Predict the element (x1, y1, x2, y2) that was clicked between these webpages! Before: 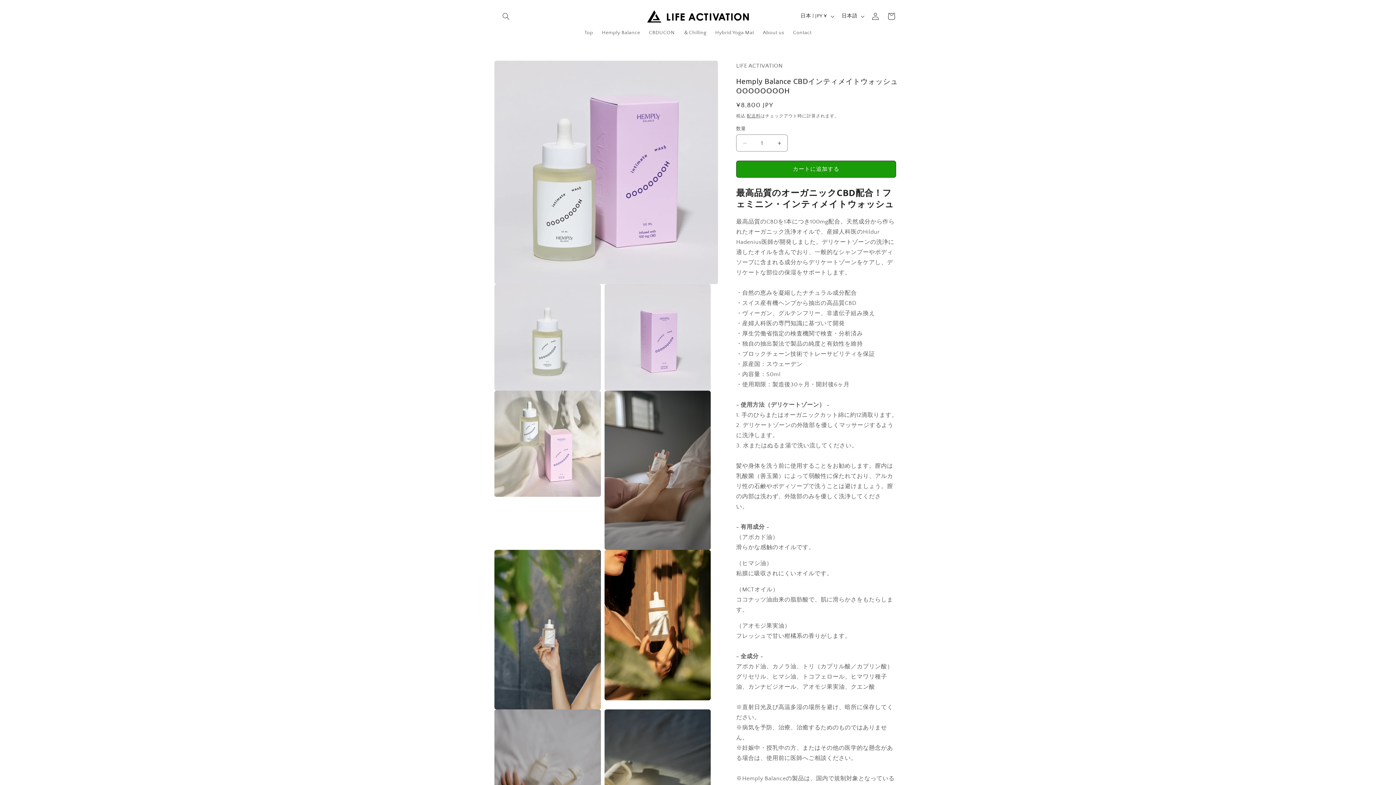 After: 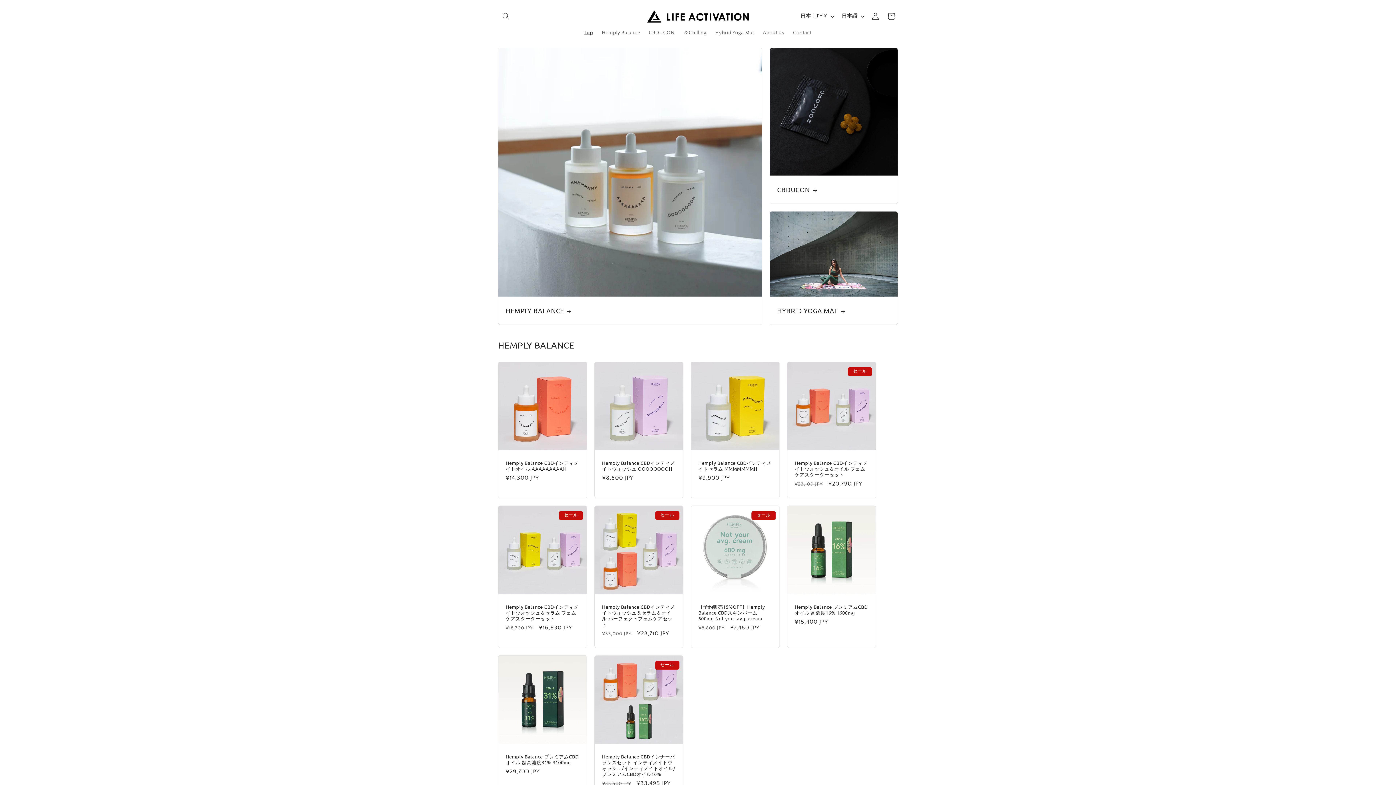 Action: bbox: (644, 7, 751, 25)